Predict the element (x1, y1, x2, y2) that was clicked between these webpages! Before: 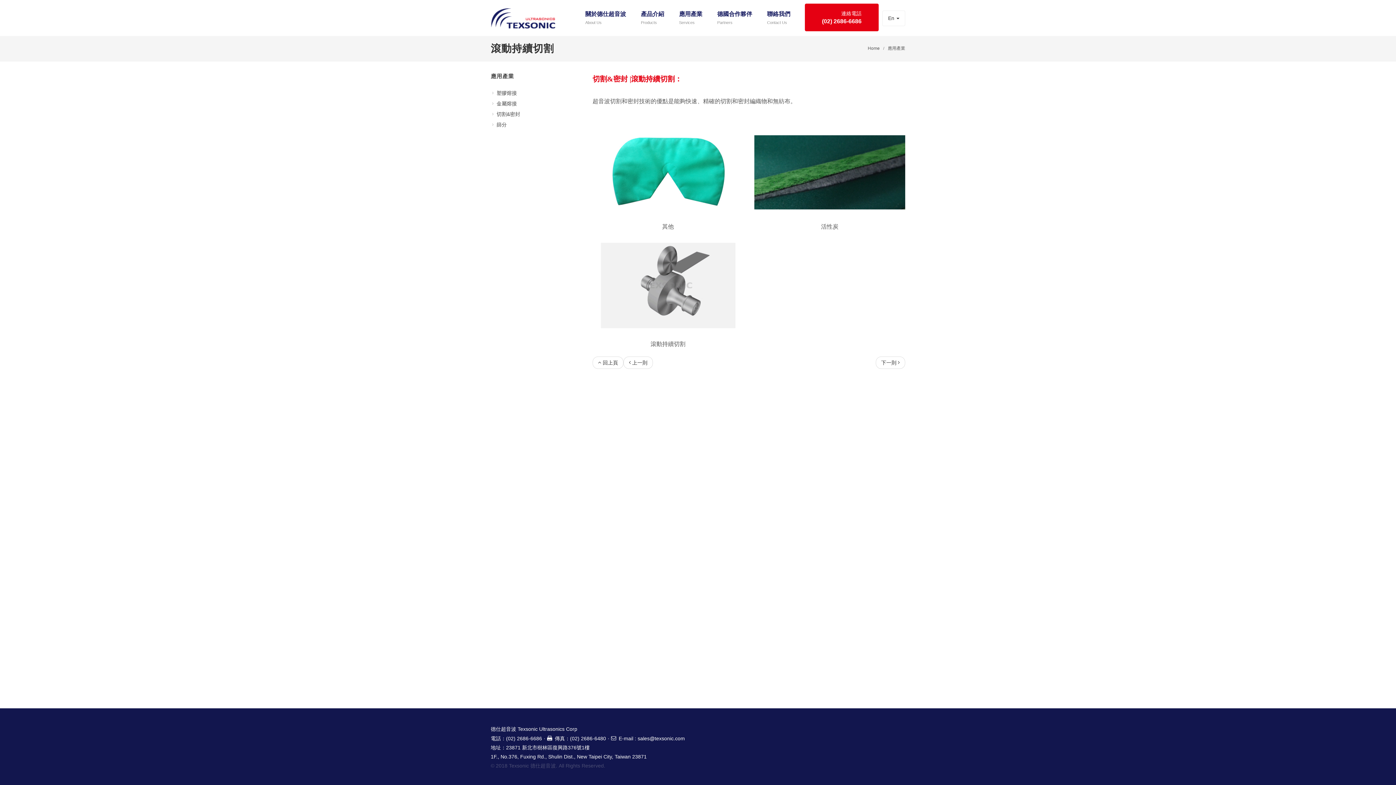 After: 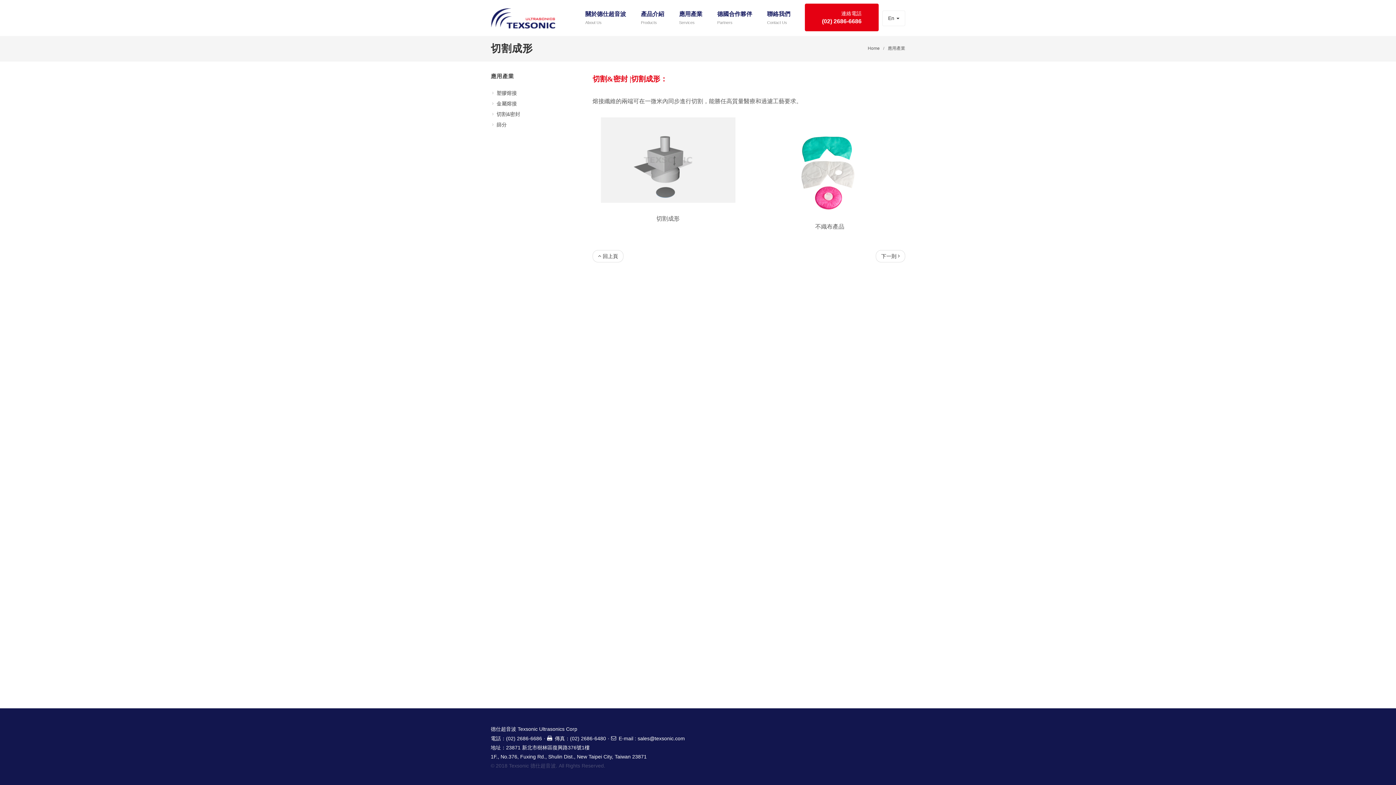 Action: bbox: (623, 356, 653, 368) label:  上一則